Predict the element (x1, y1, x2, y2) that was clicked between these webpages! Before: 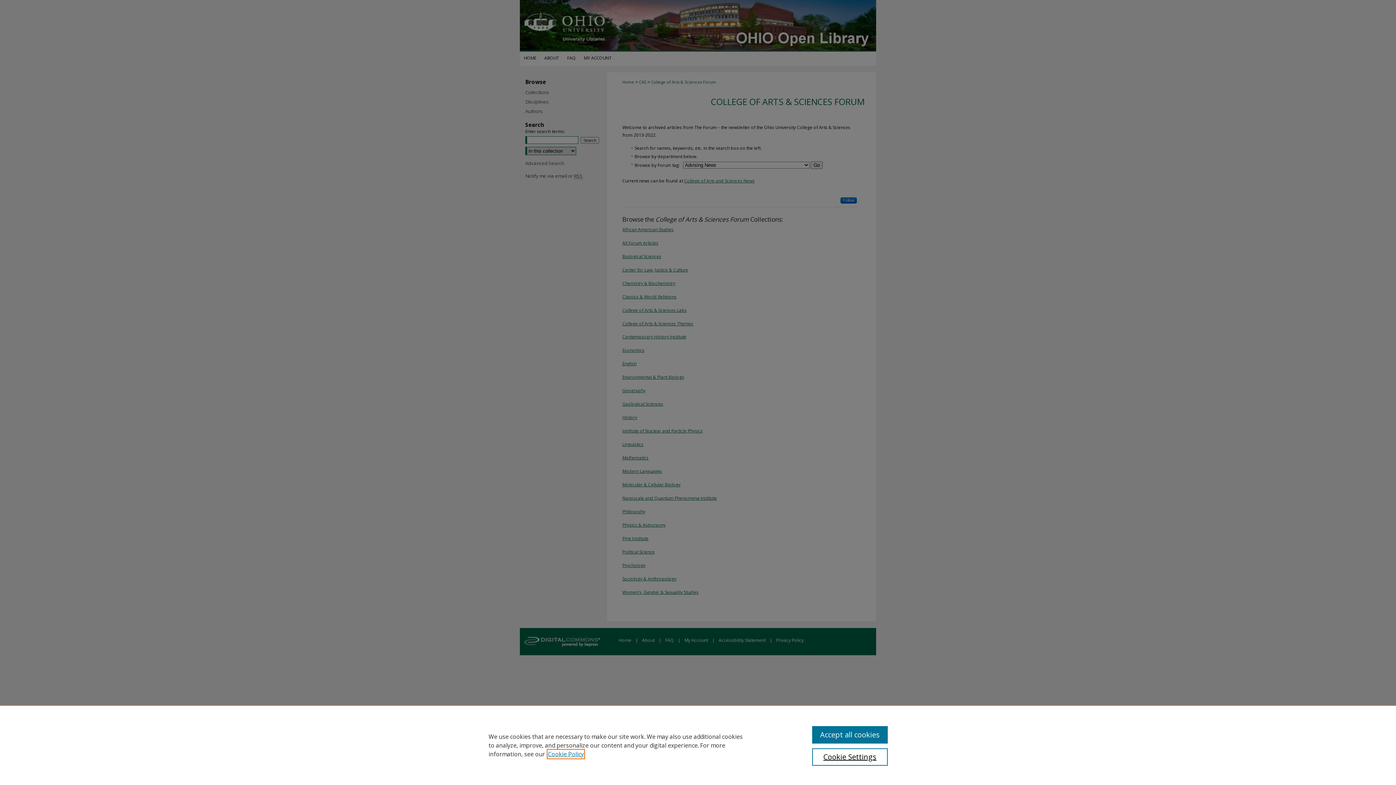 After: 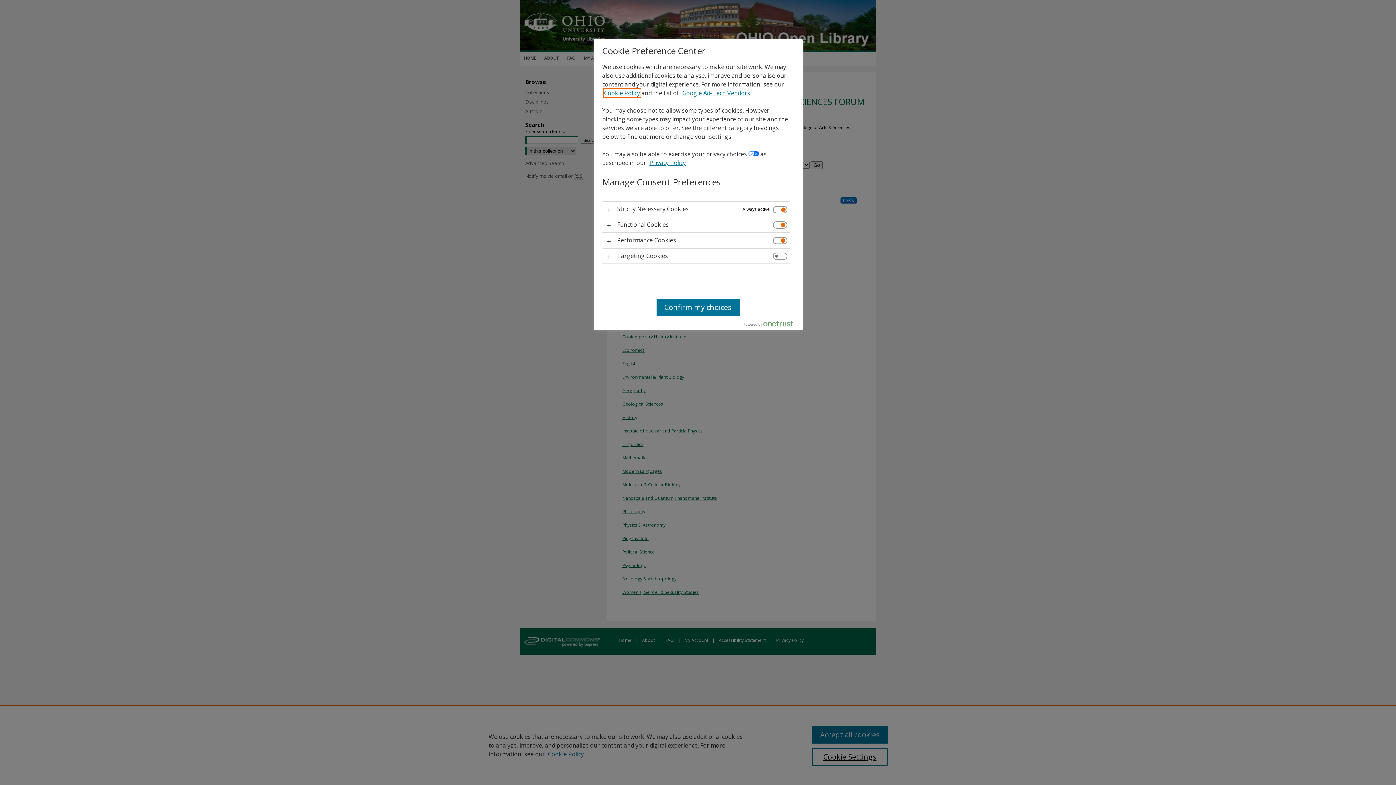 Action: bbox: (812, 748, 887, 766) label: Cookie Settings